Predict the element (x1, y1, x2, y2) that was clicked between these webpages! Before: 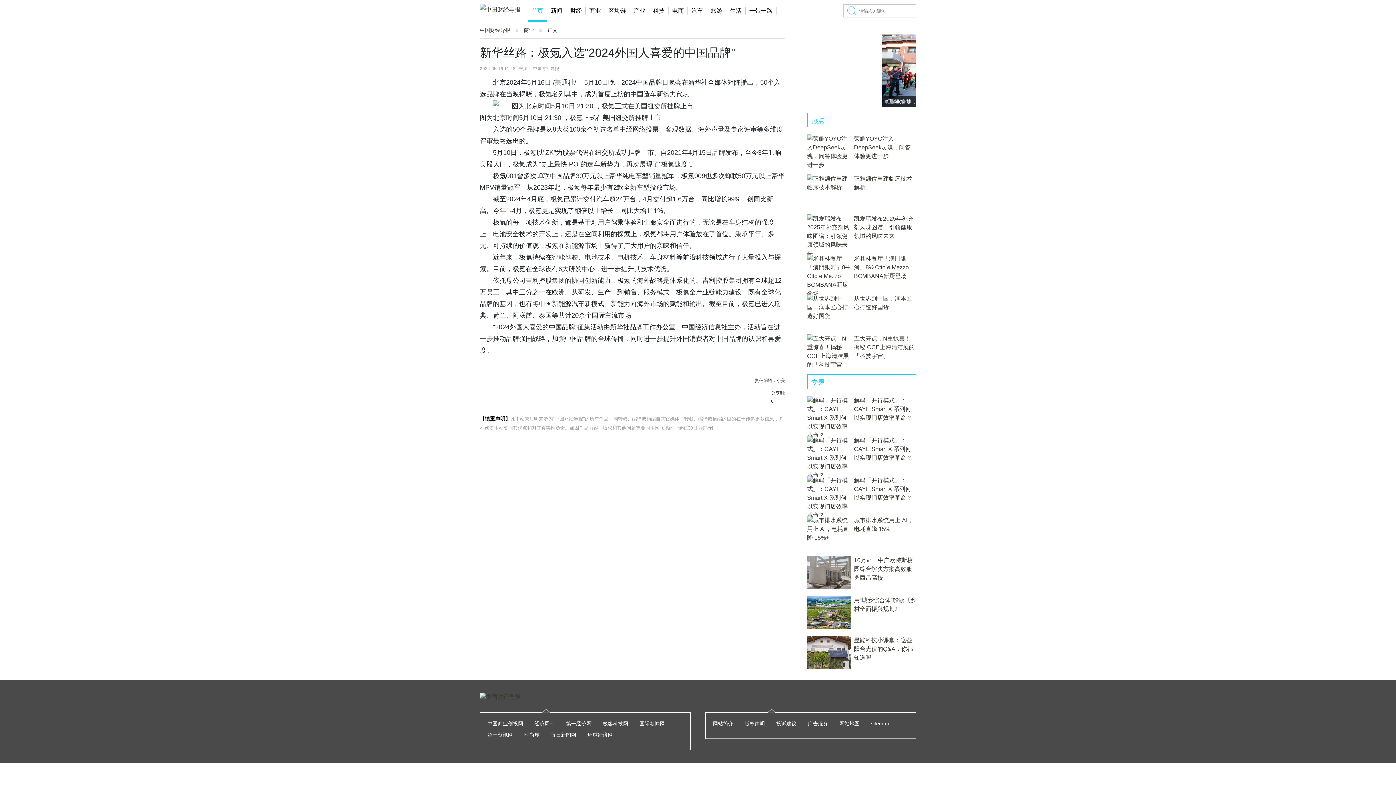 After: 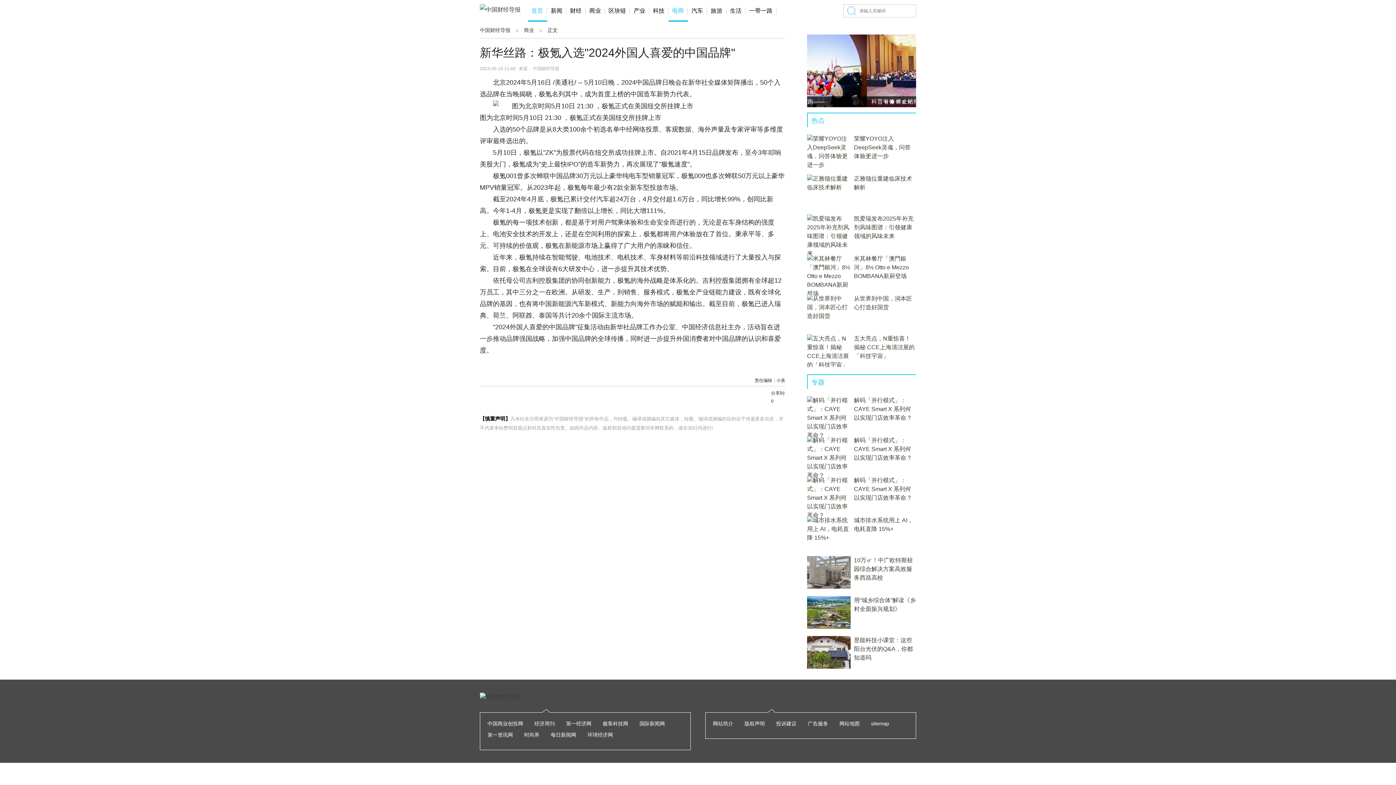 Action: bbox: (668, 7, 688, 14) label: 电商